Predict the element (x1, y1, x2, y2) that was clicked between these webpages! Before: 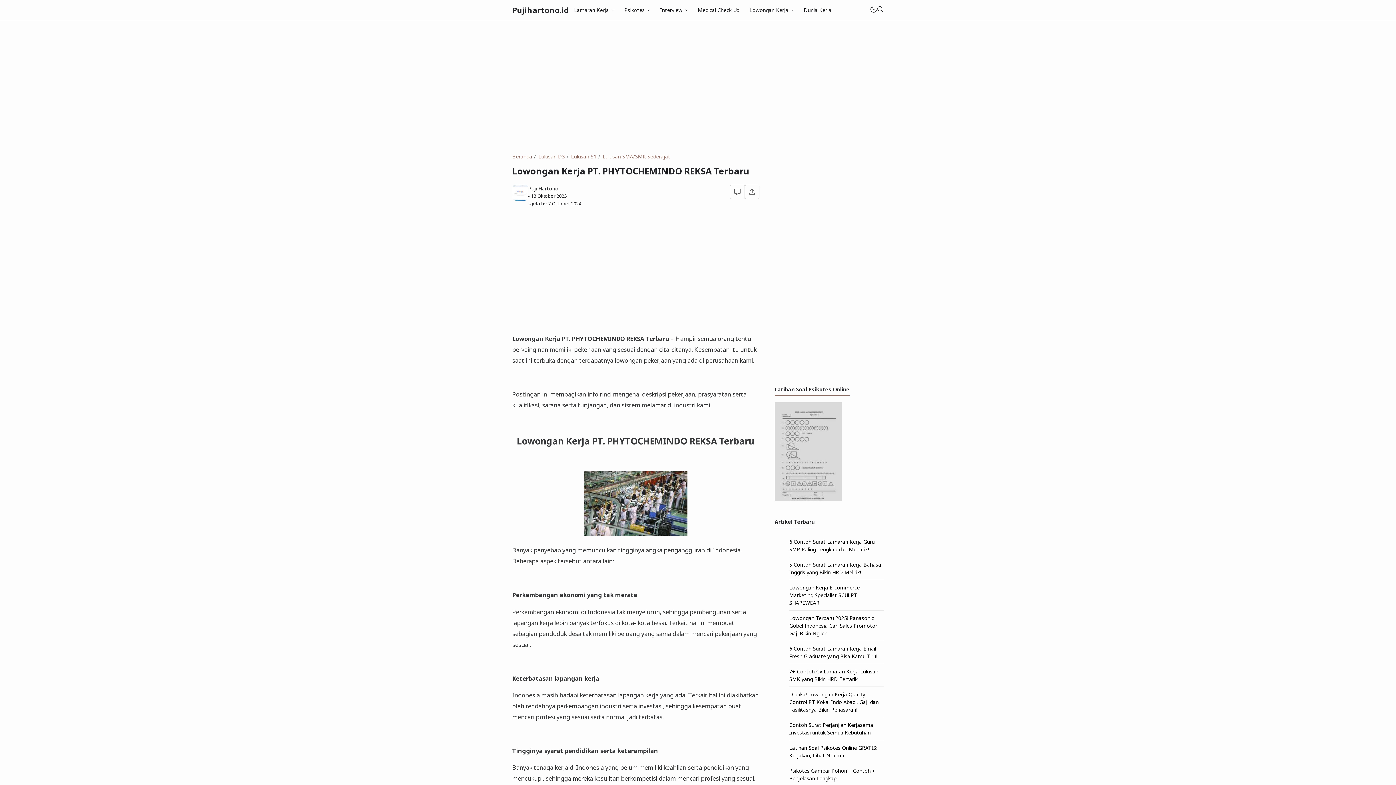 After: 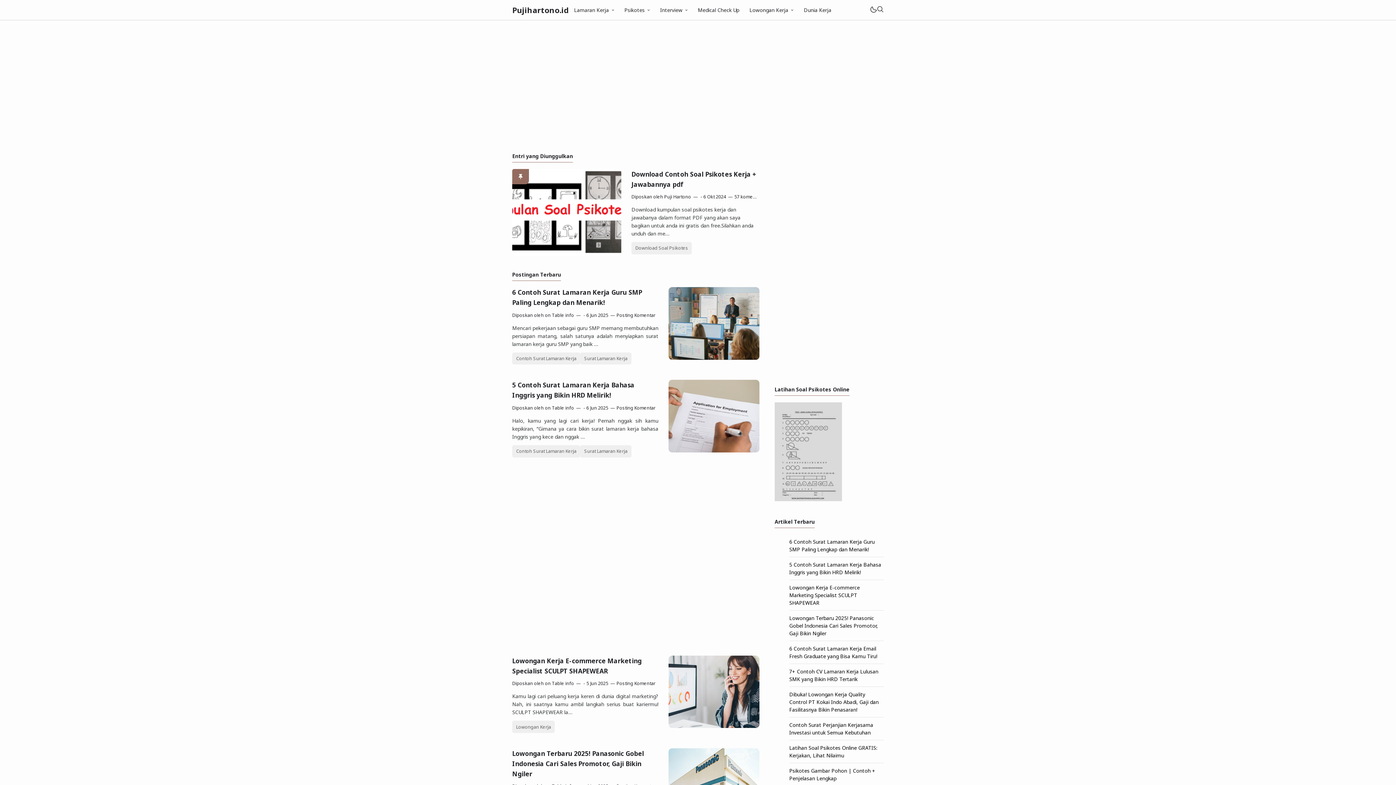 Action: label: Pujihartono.id bbox: (512, 4, 569, 15)